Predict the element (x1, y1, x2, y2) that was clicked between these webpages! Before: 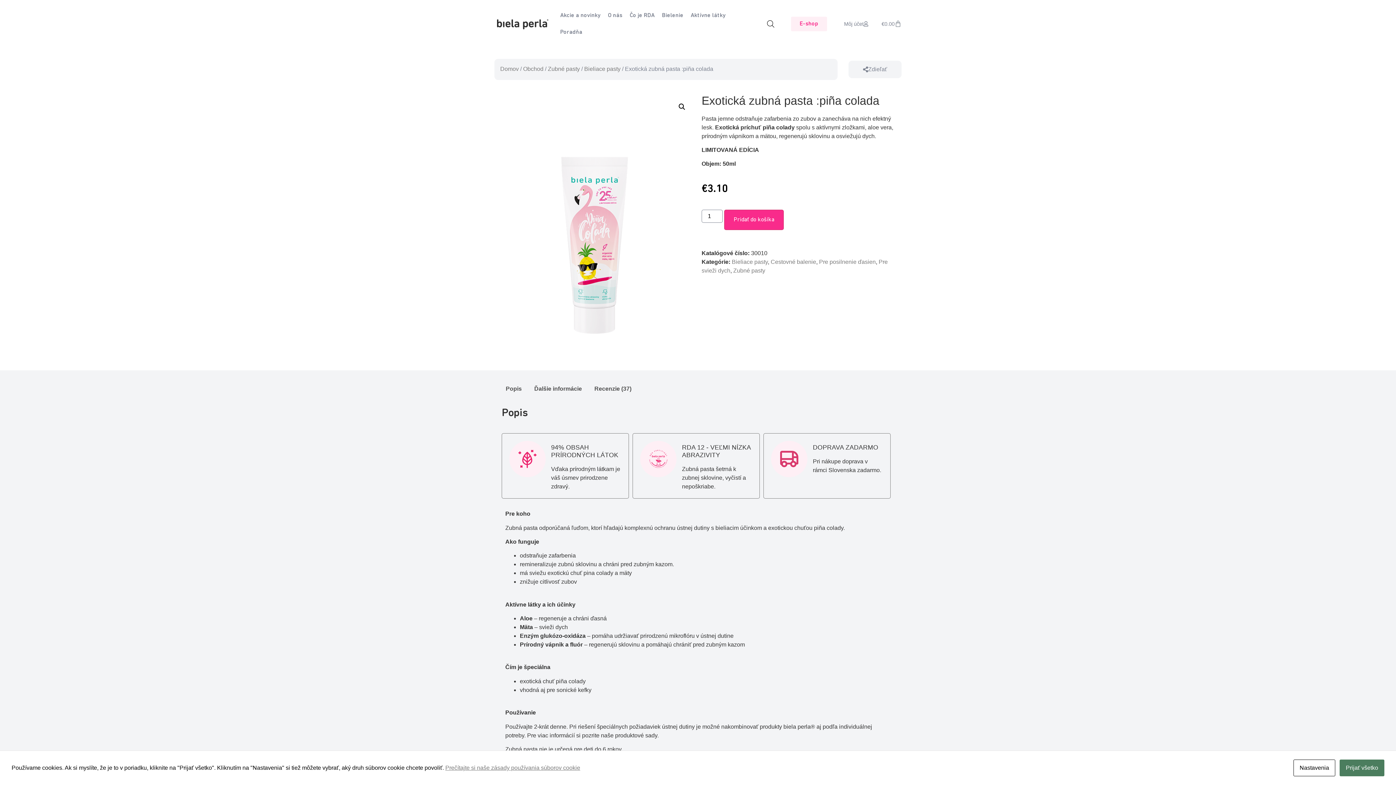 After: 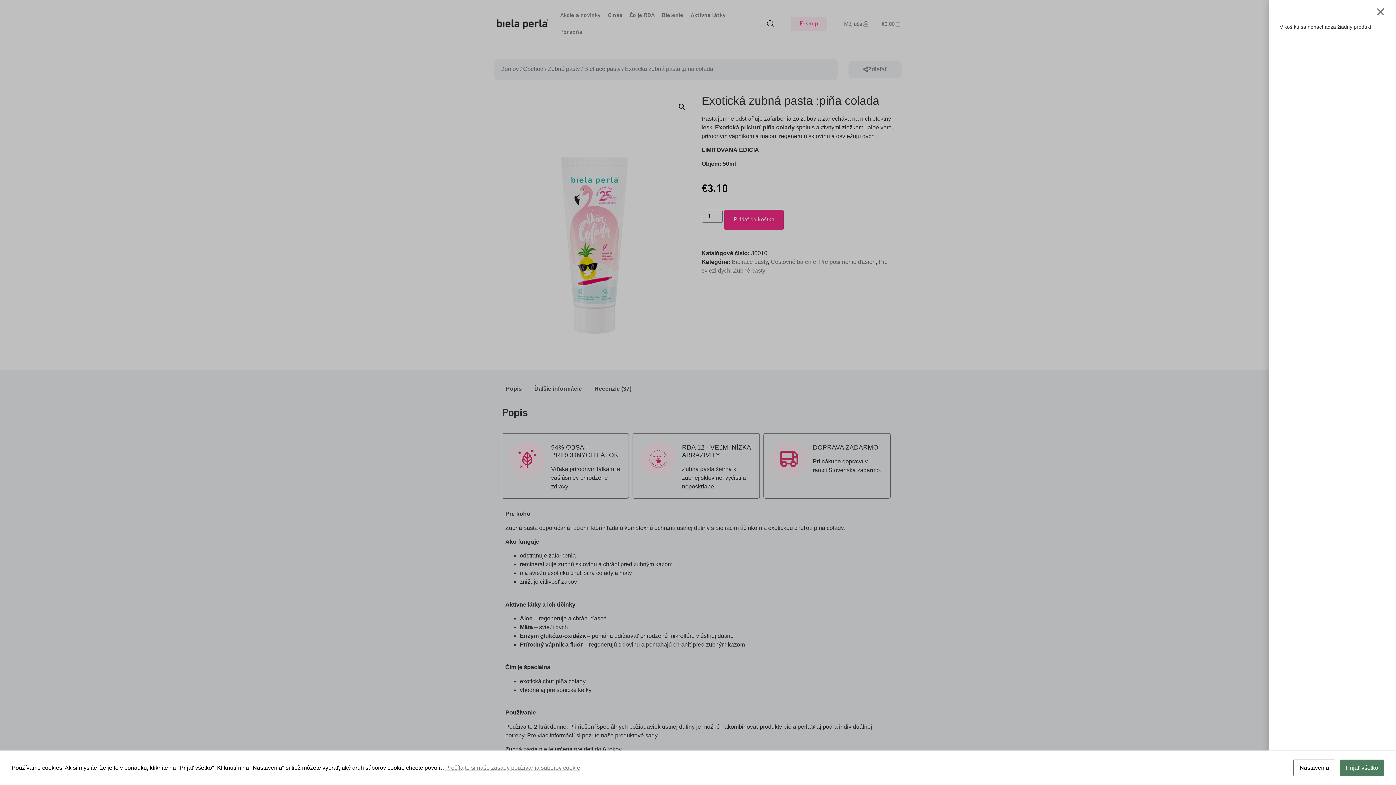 Action: bbox: (881, 20, 901, 27) label: €0.00
Cart